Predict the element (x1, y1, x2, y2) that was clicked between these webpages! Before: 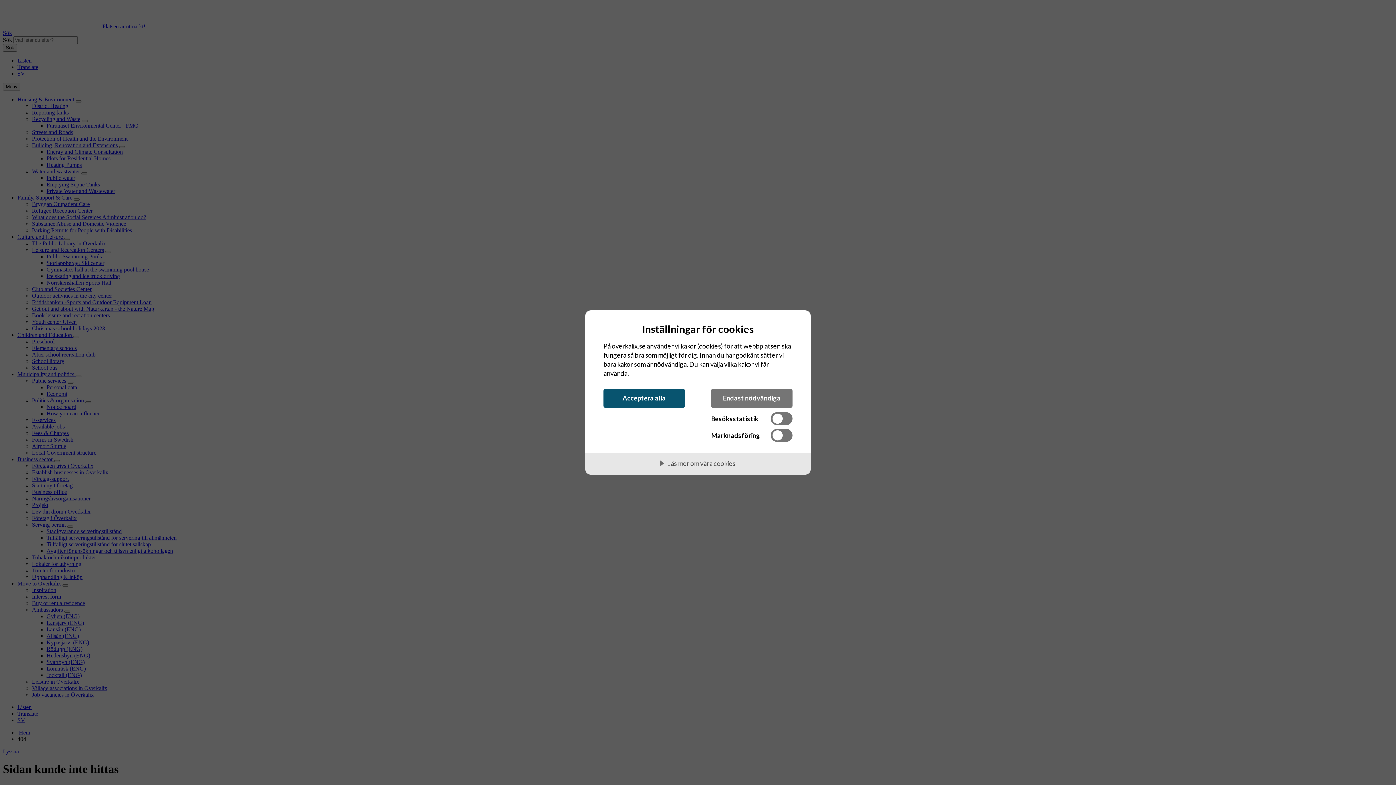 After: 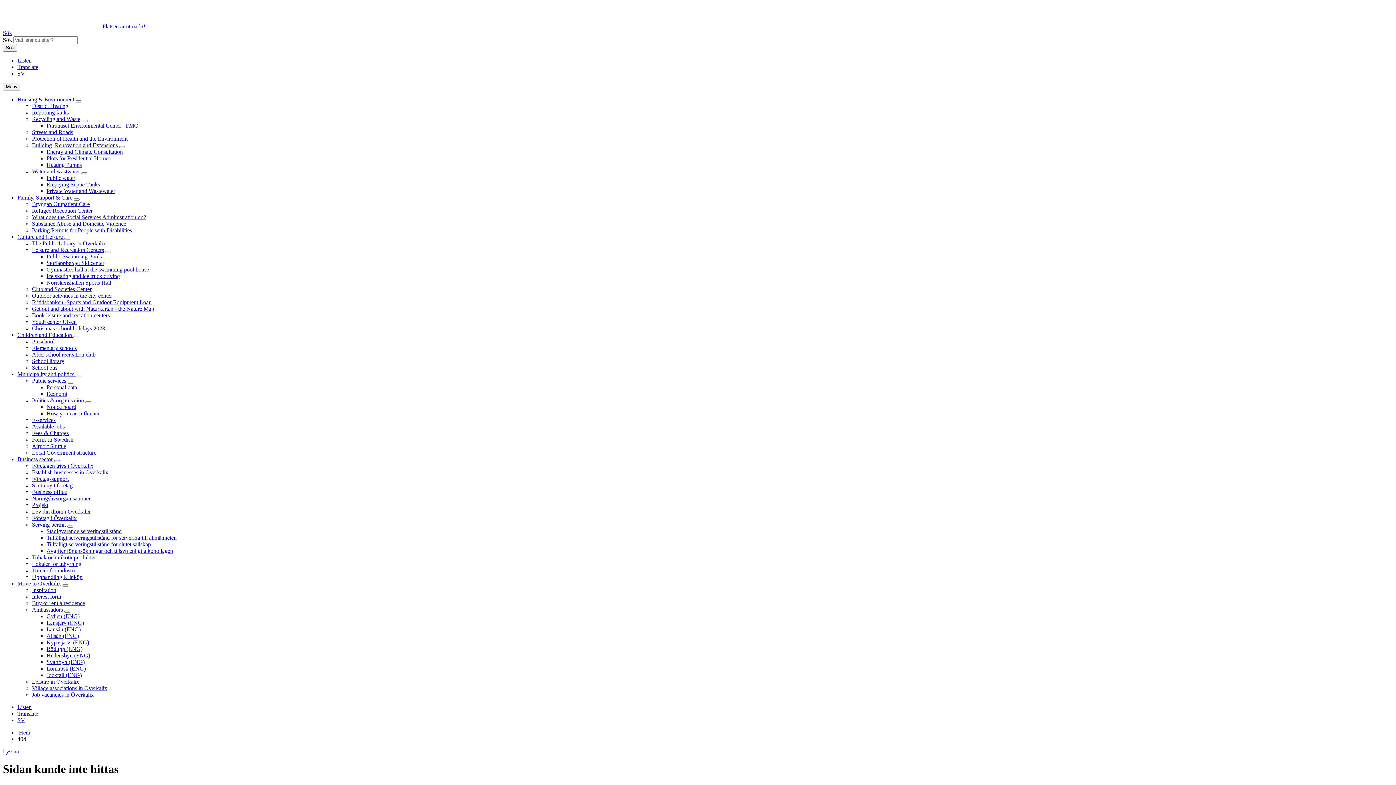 Action: bbox: (603, 388, 685, 408) label: Acceptera alla